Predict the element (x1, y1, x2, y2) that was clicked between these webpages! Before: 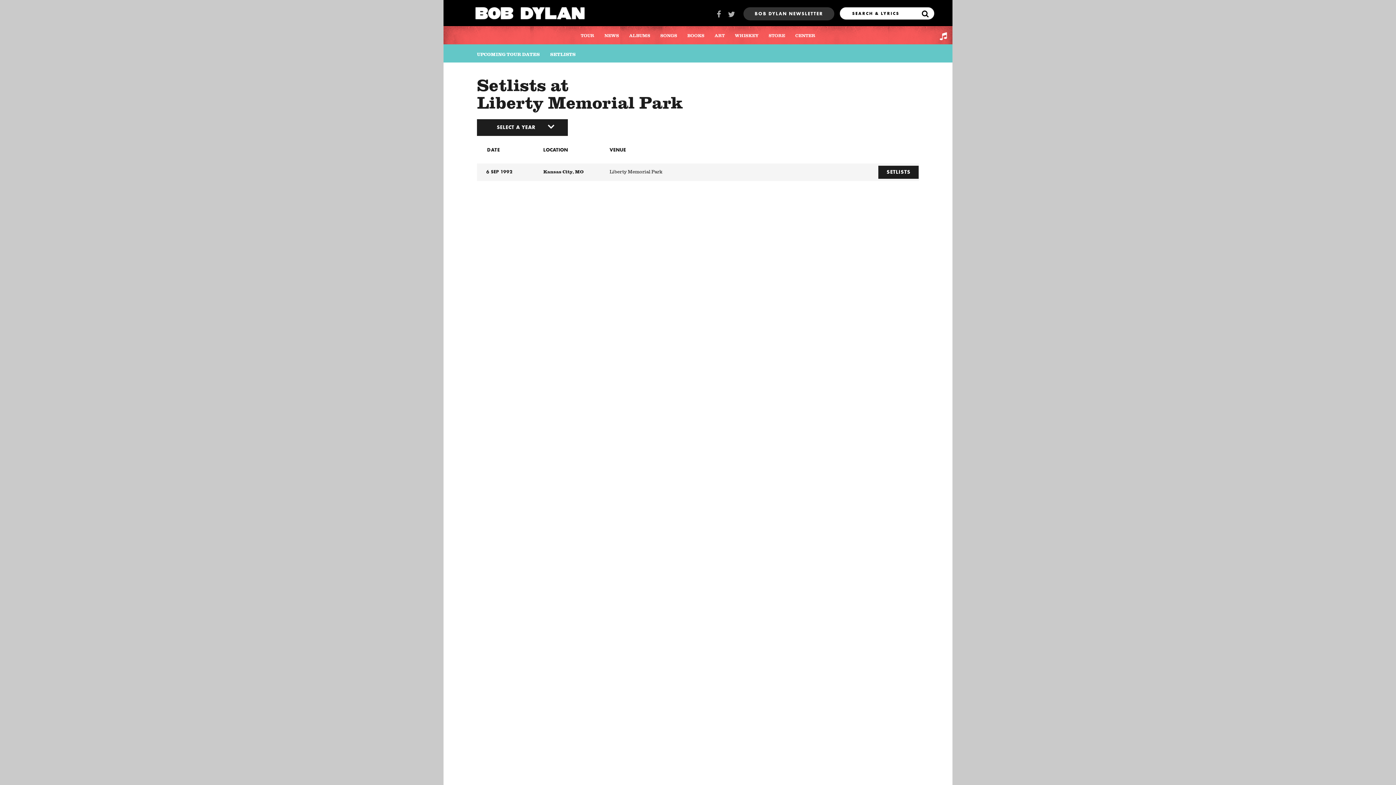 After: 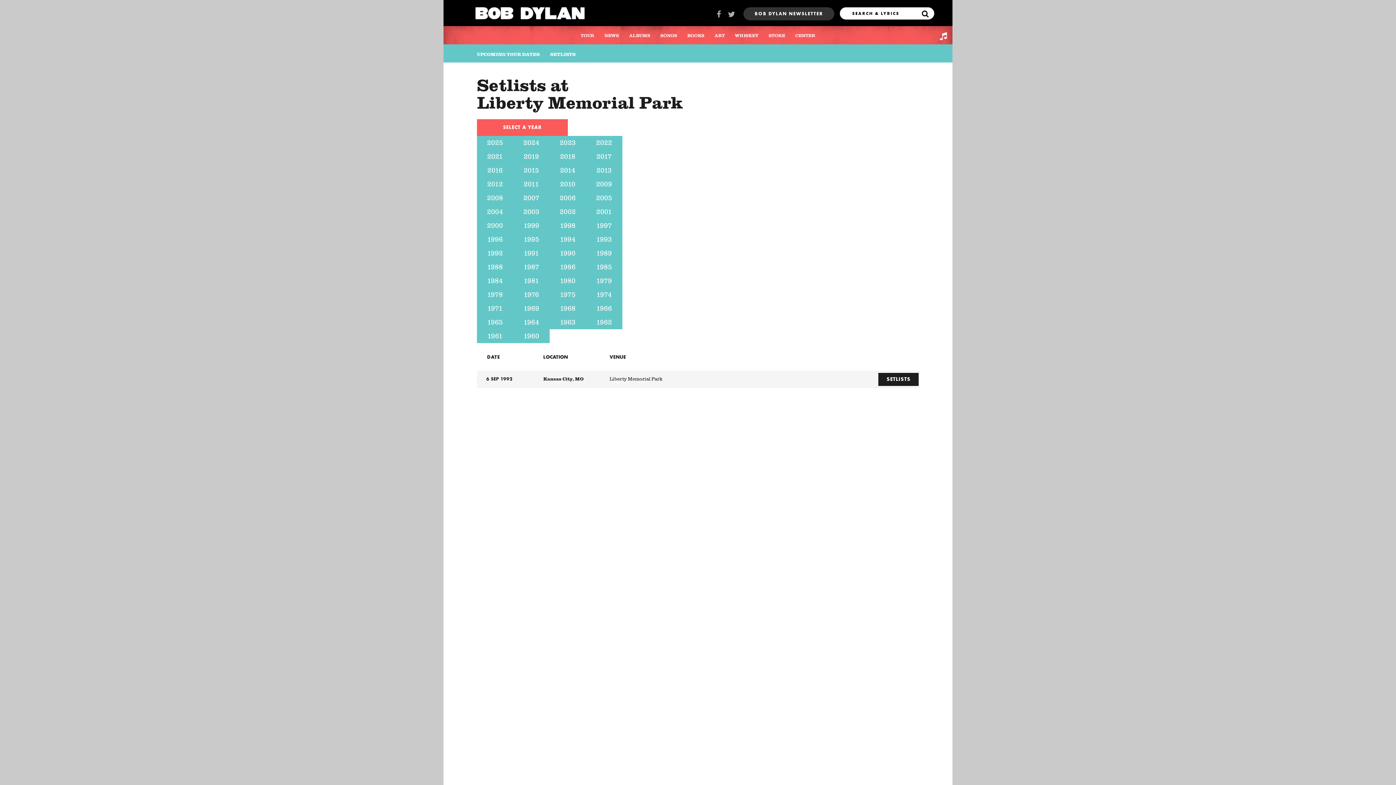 Action: label: SELECT A YEAR bbox: (477, 119, 567, 135)